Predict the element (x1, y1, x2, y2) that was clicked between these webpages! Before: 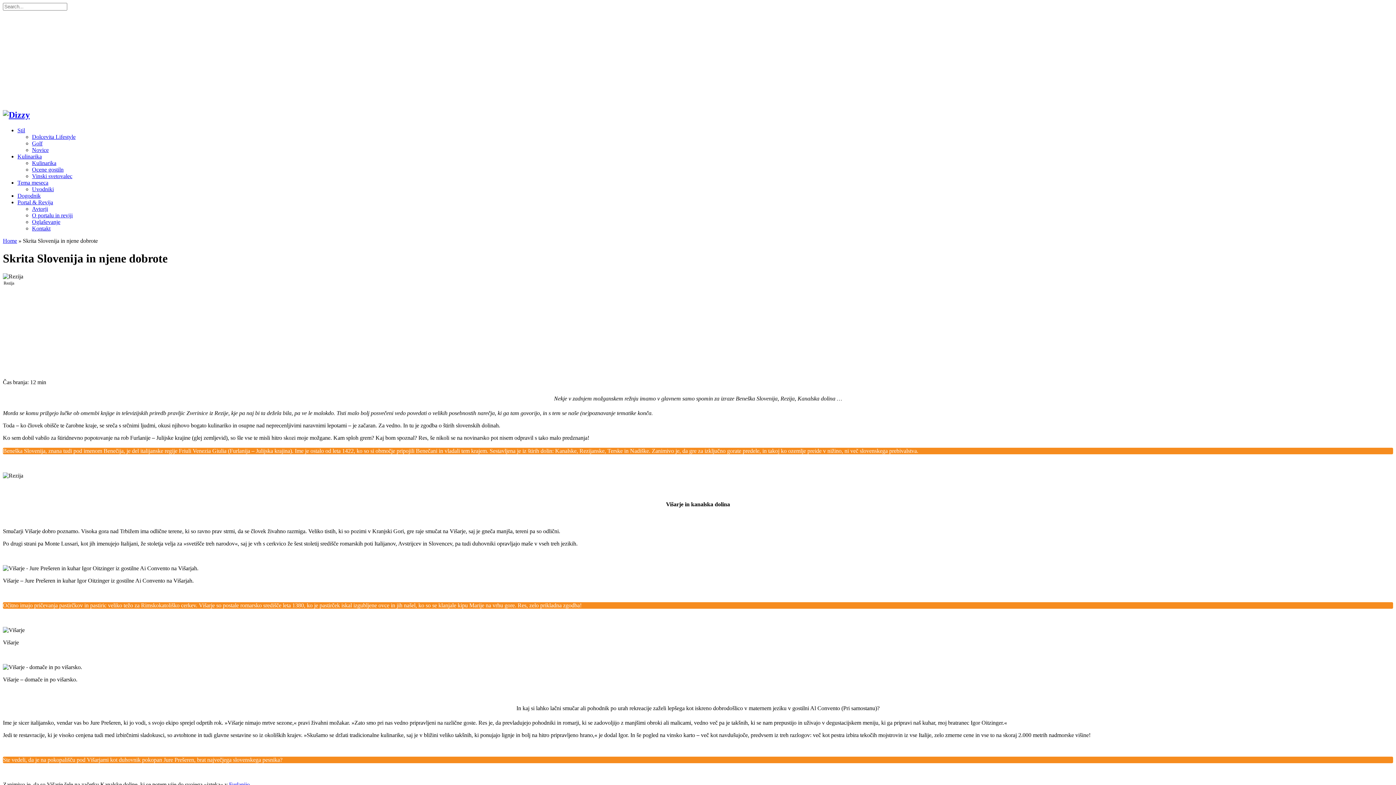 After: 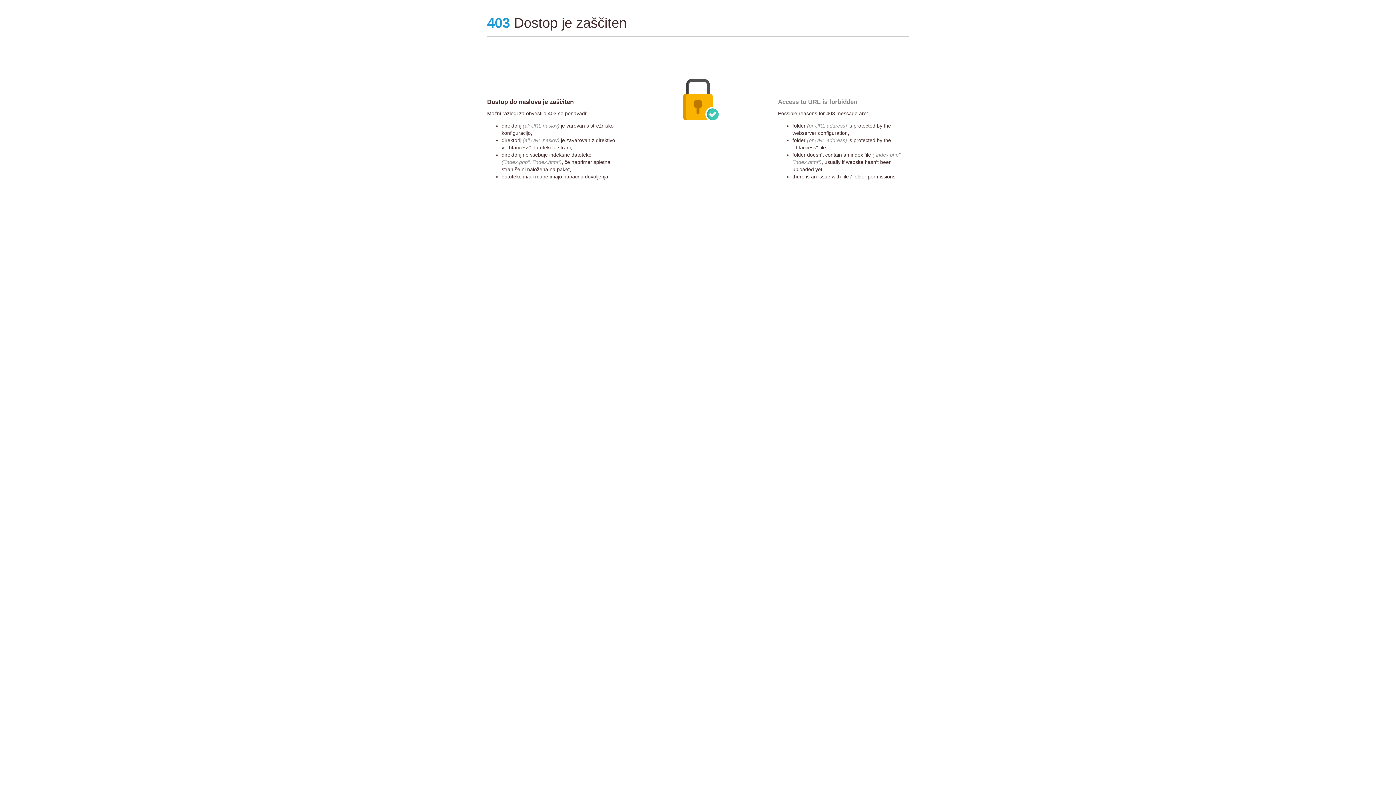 Action: label: Tema meseca bbox: (17, 179, 48, 185)